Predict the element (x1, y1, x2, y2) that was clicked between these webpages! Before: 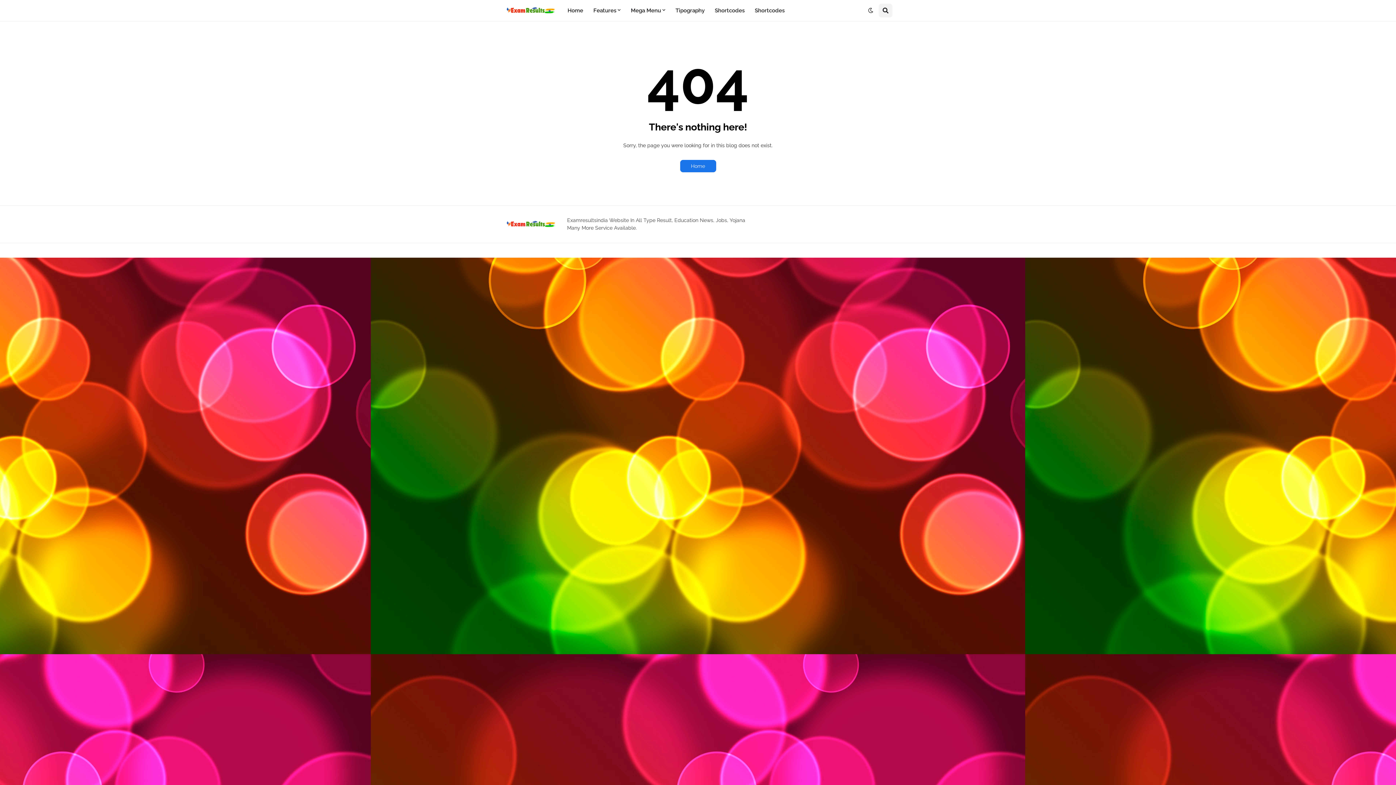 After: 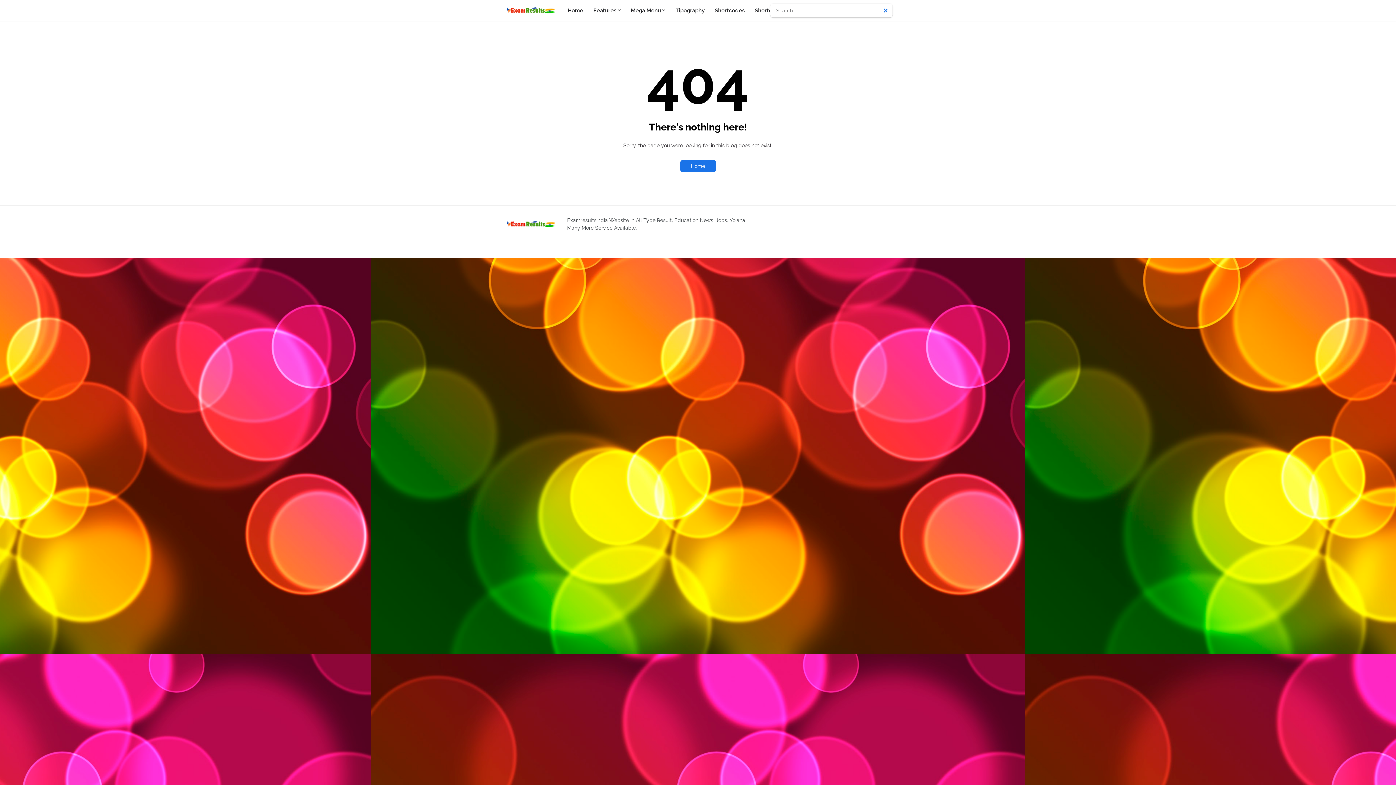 Action: bbox: (878, 3, 892, 17)